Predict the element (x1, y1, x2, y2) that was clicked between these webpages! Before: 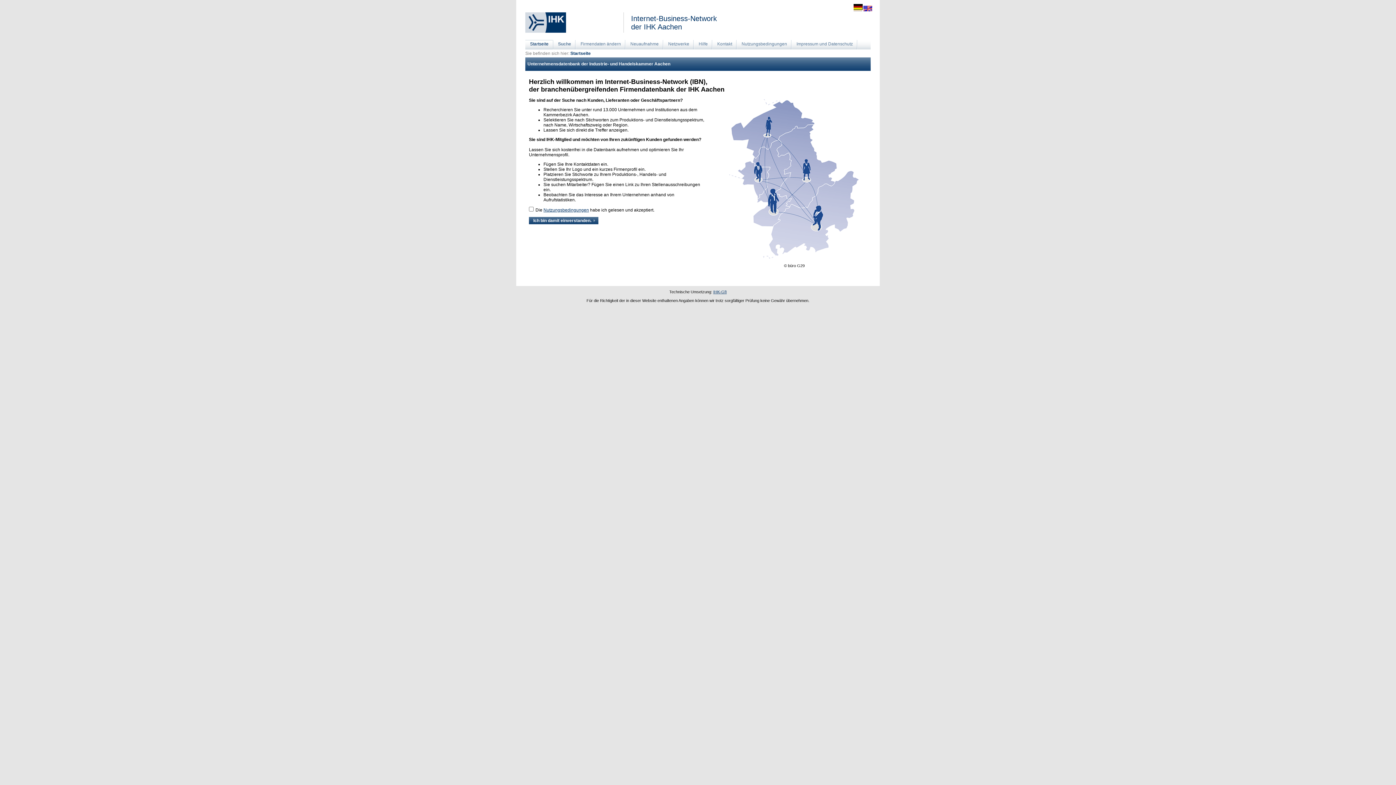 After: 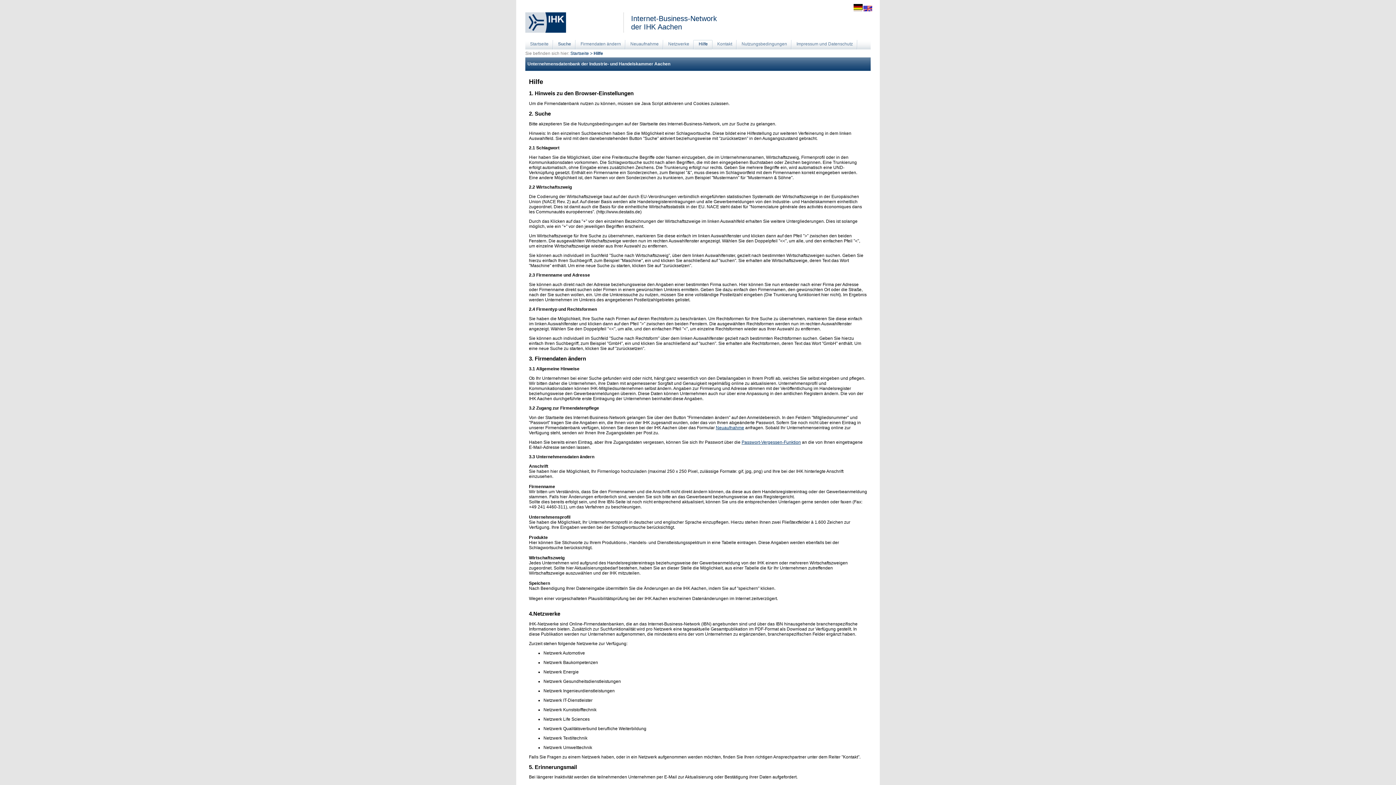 Action: bbox: (694, 40, 712, 50) label: Hilfe